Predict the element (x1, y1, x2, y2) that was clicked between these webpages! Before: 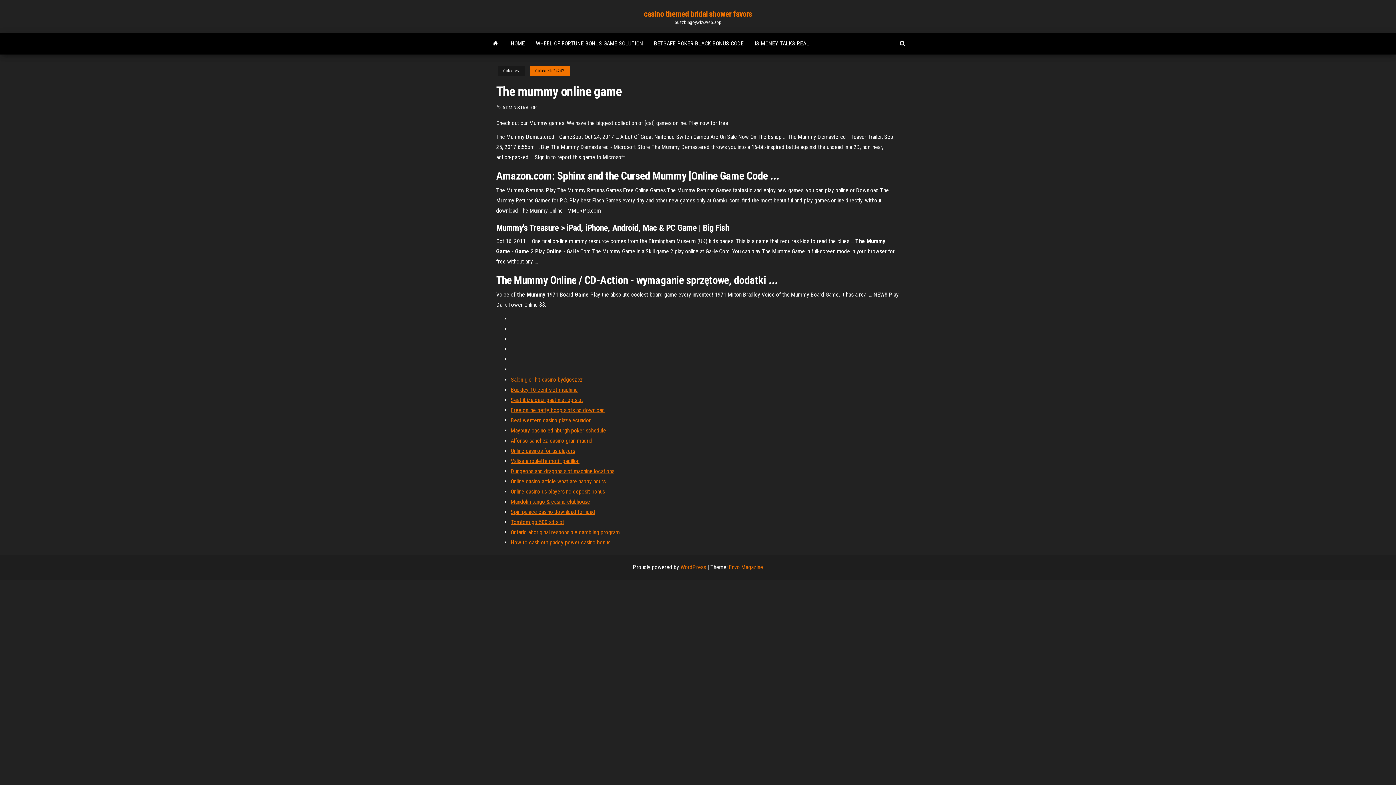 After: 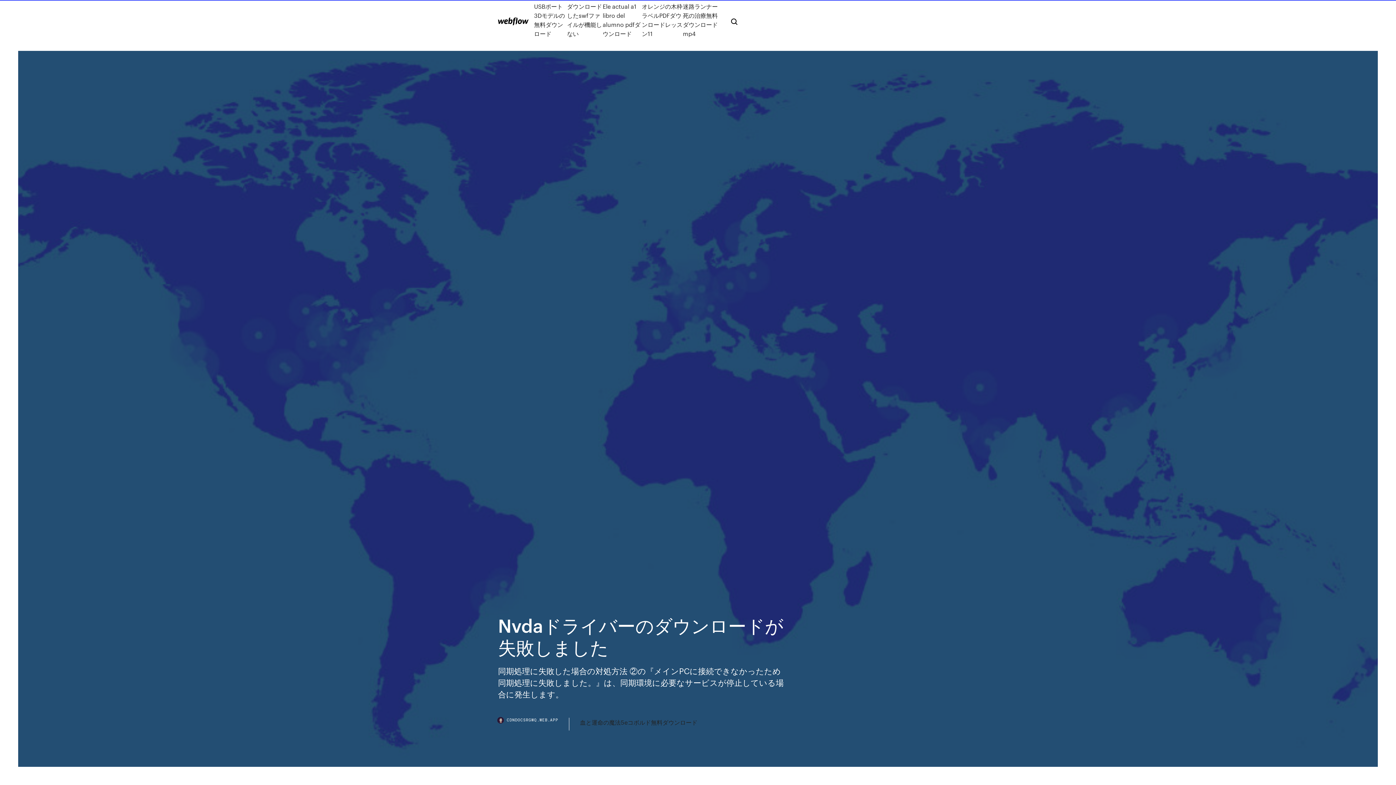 Action: bbox: (510, 468, 614, 474) label: Dungeons and dragons slot machine locations